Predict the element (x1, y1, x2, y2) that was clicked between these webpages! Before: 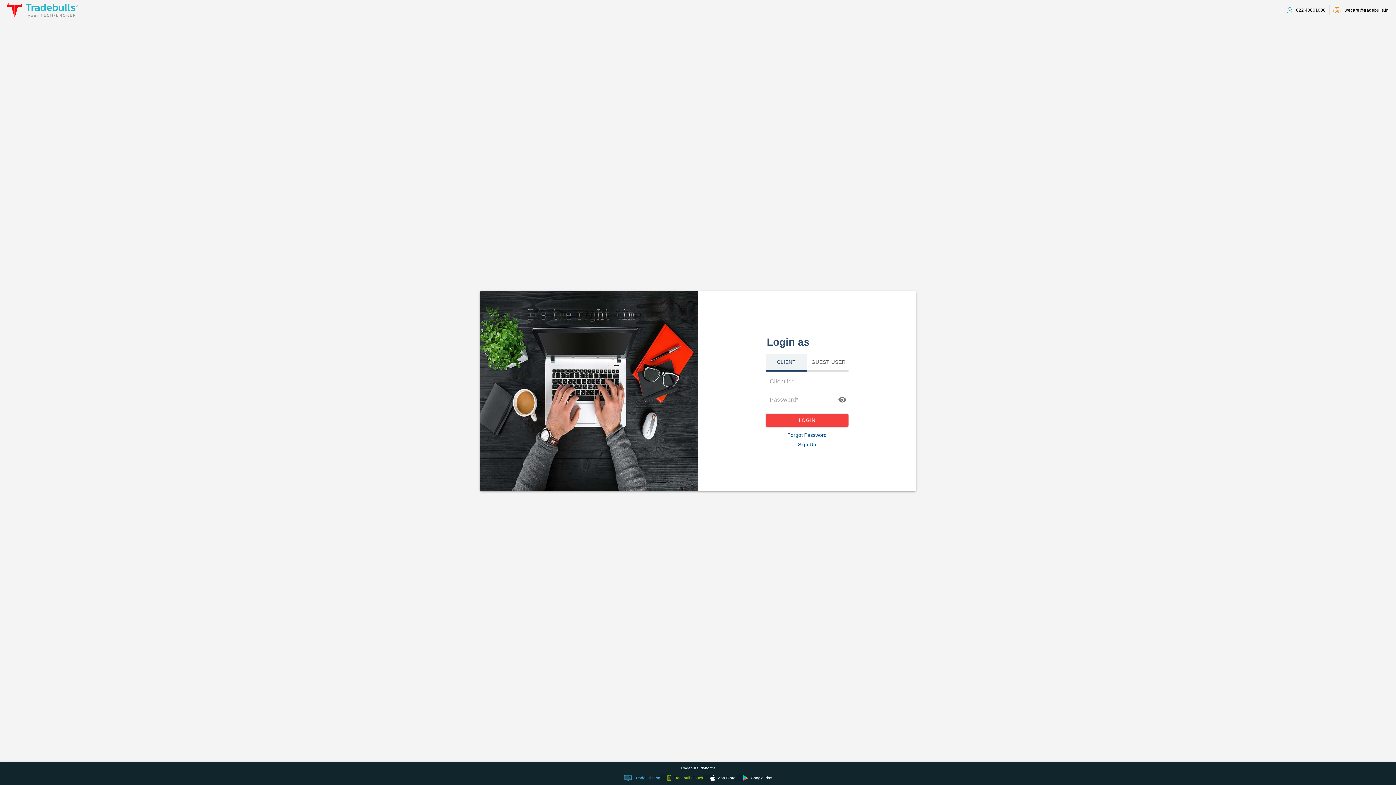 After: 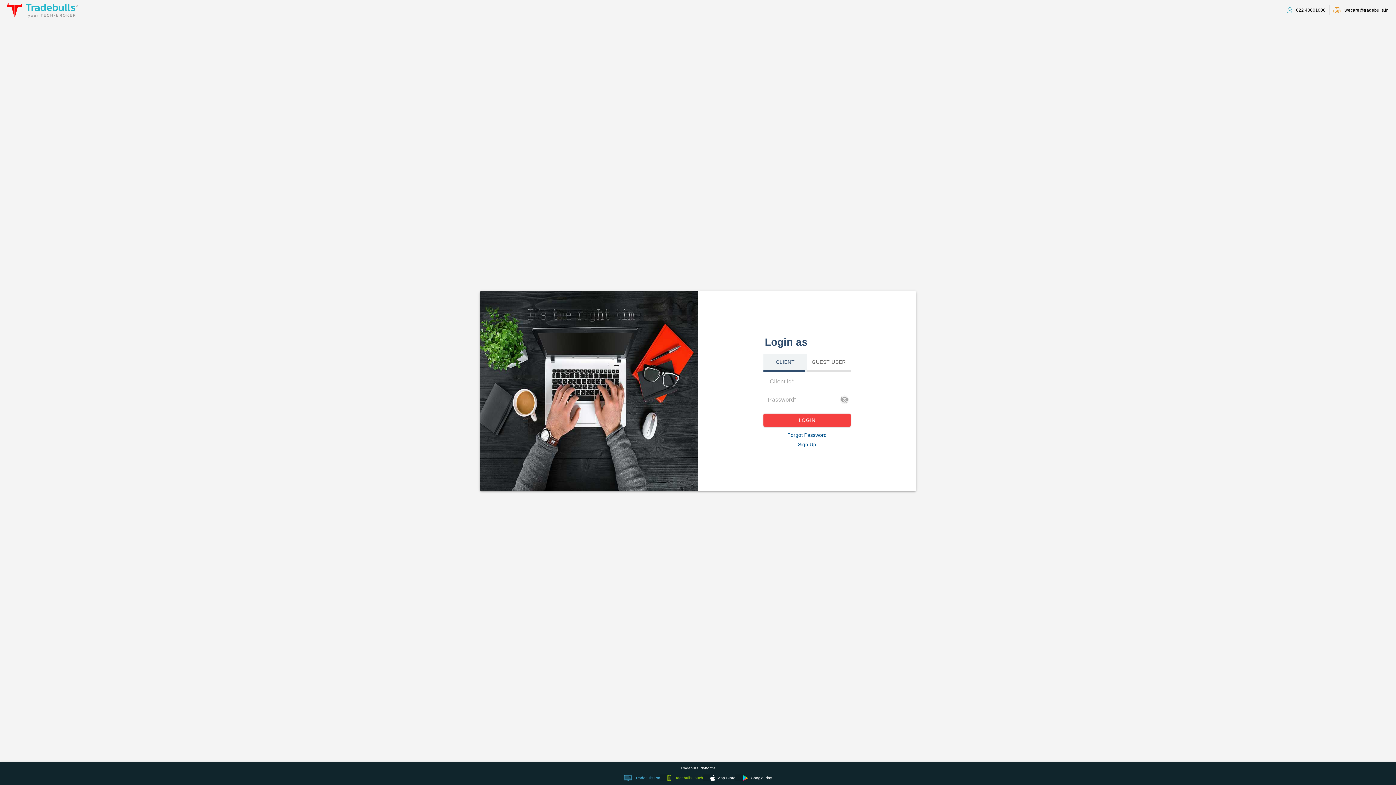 Action: label: toggle password visibility bbox: (838, 395, 846, 404)